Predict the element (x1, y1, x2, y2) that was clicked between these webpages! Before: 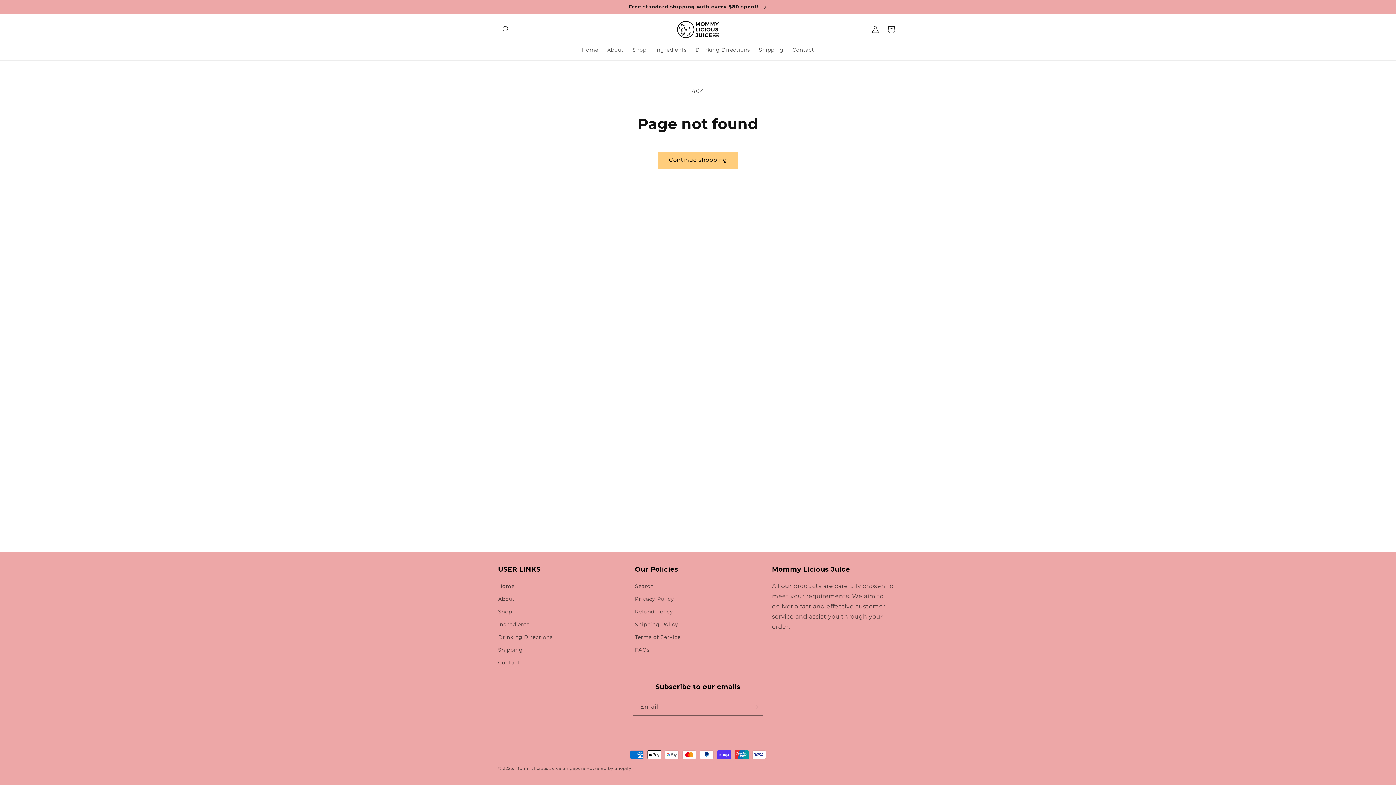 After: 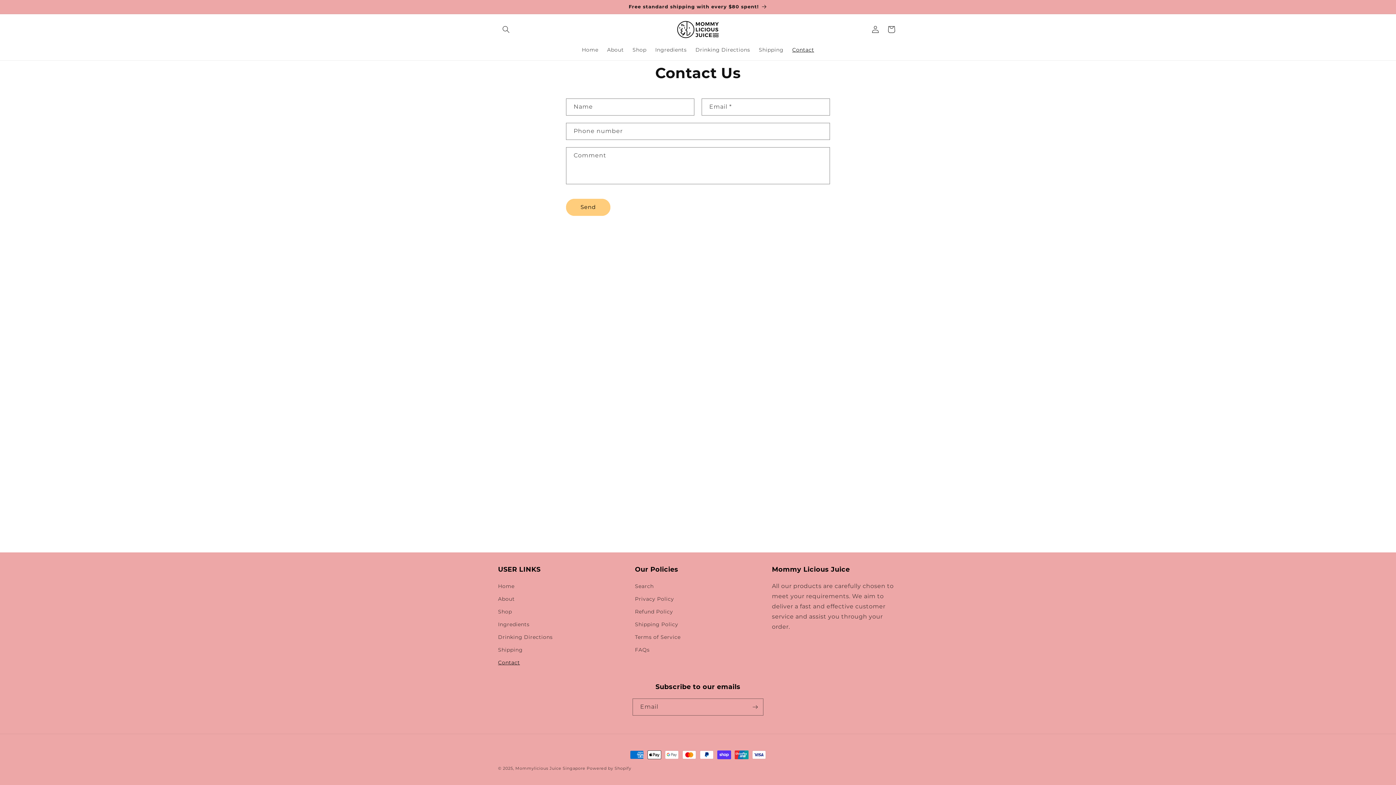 Action: label: Contact bbox: (788, 42, 818, 57)